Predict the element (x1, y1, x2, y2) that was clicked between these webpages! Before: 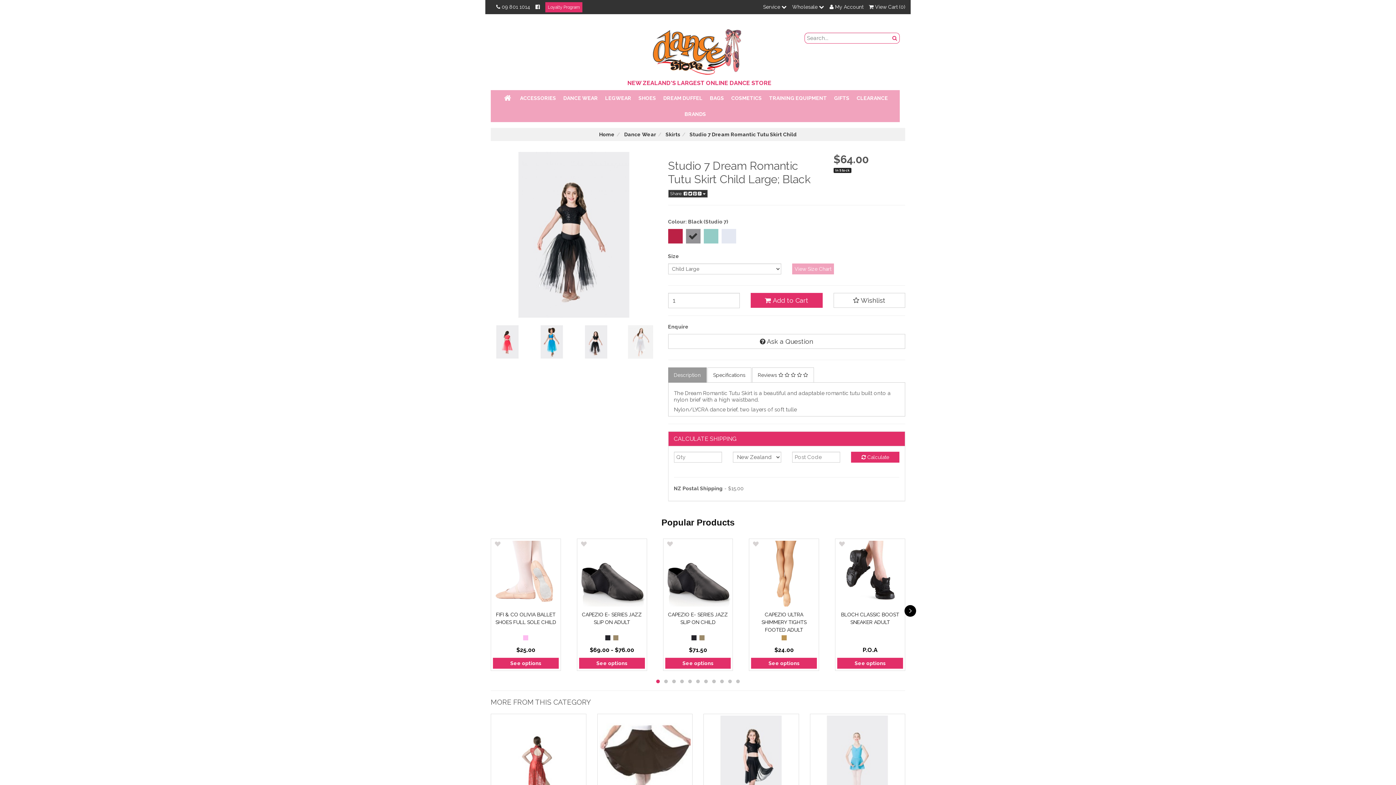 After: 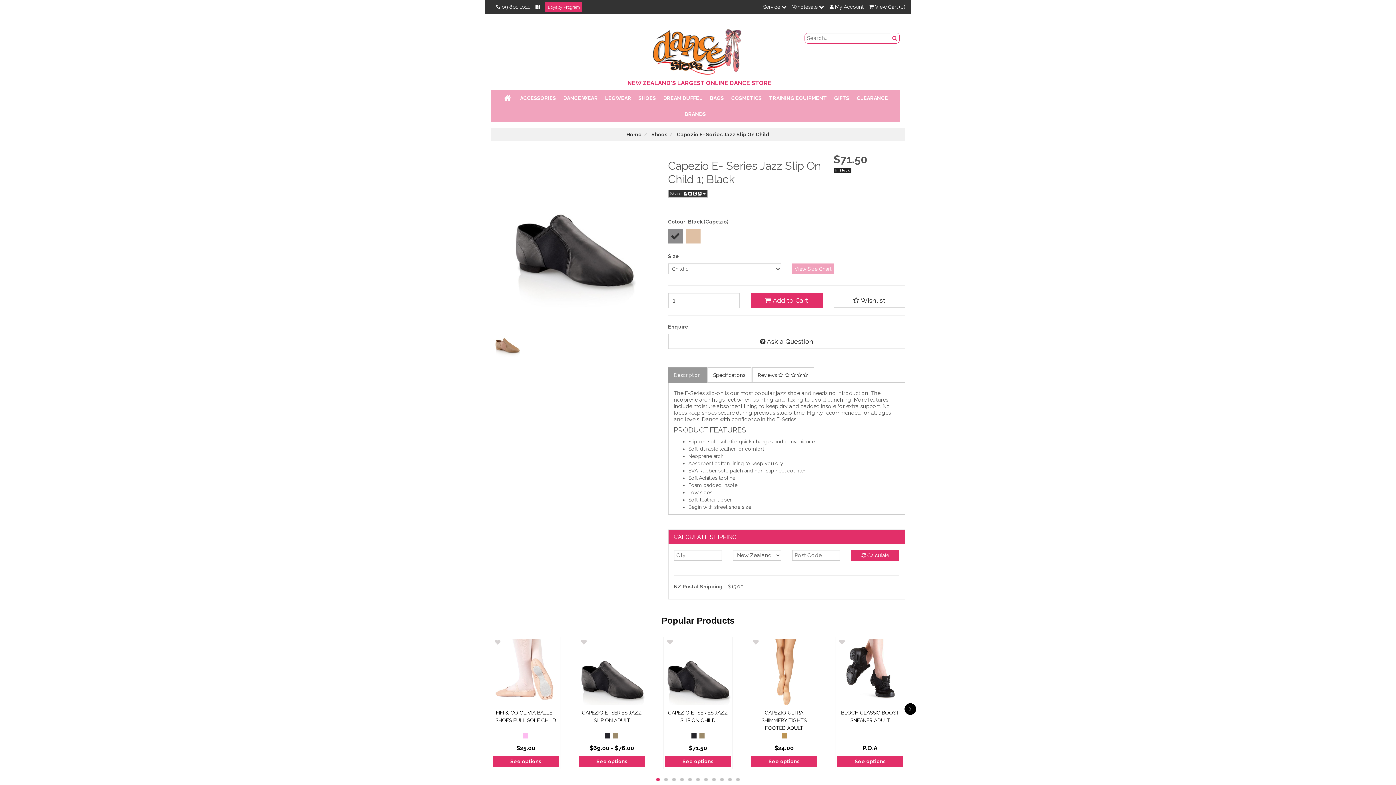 Action: bbox: (665, 658, 731, 669) label: See options